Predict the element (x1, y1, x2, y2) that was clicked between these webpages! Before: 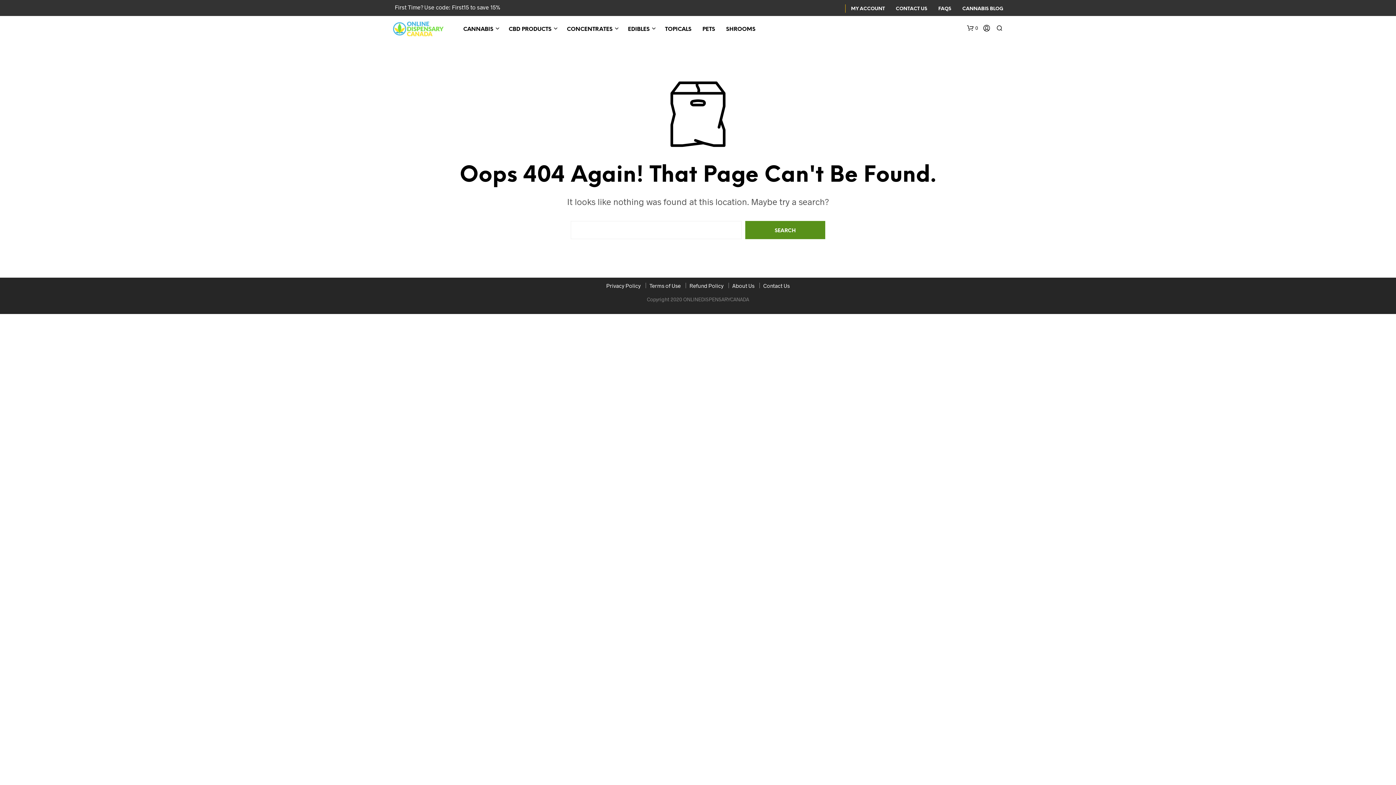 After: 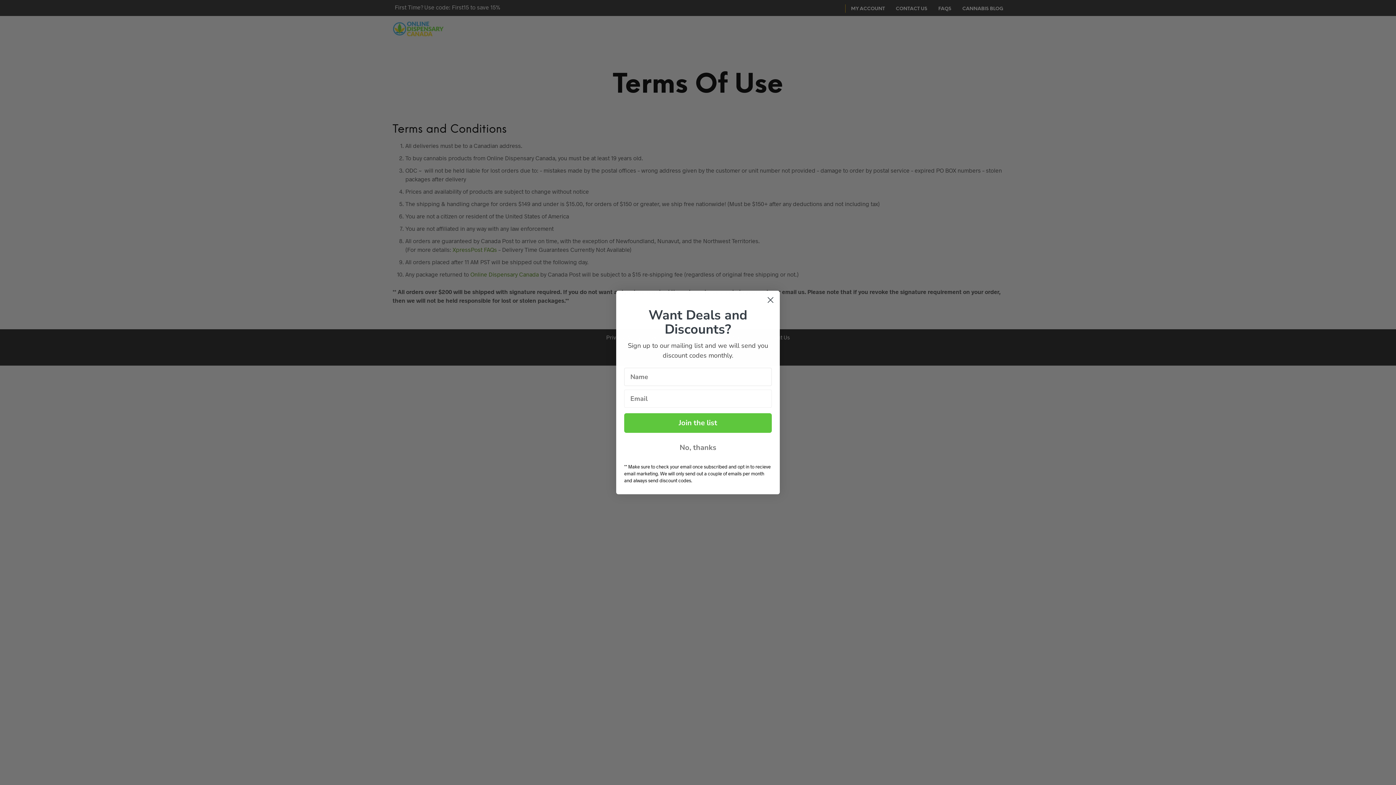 Action: bbox: (649, 282, 680, 289) label: Terms of Use